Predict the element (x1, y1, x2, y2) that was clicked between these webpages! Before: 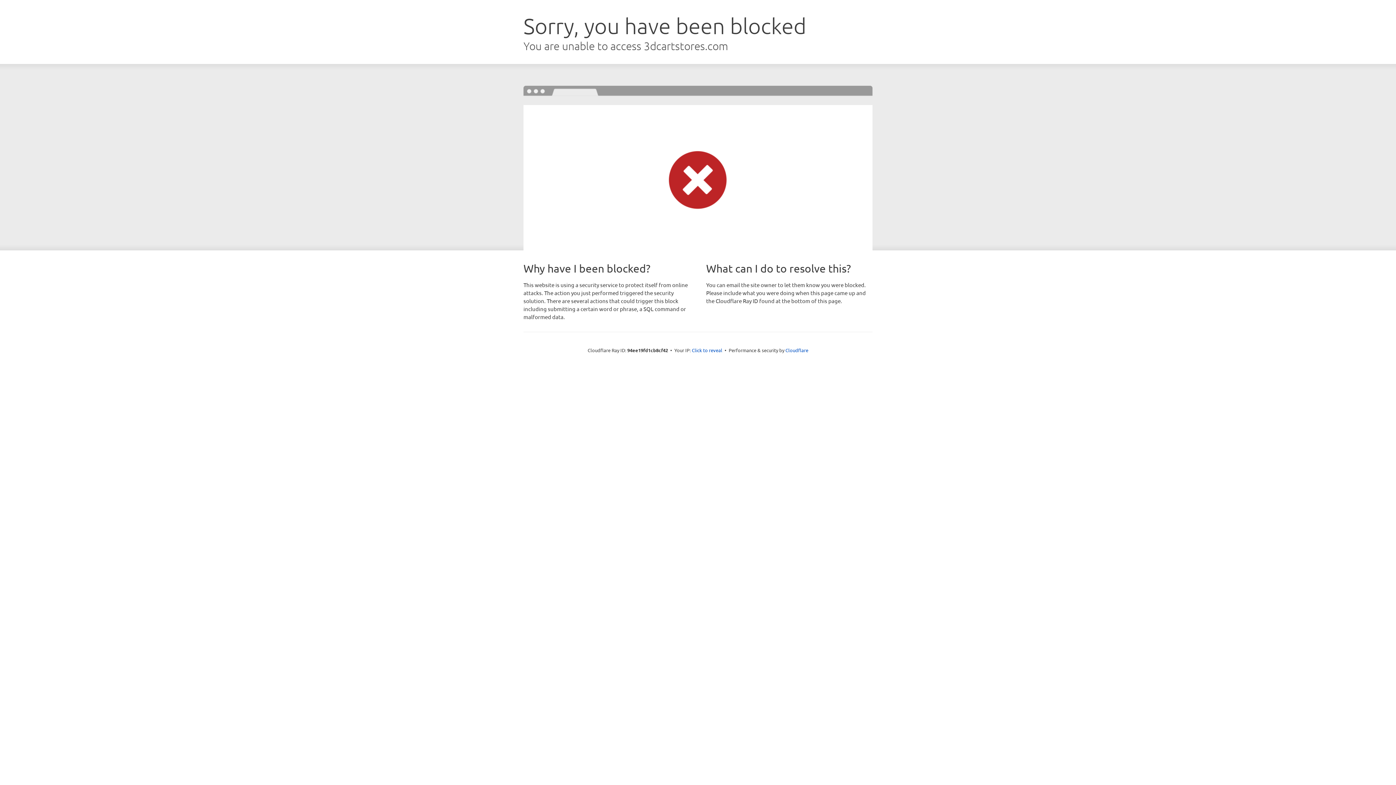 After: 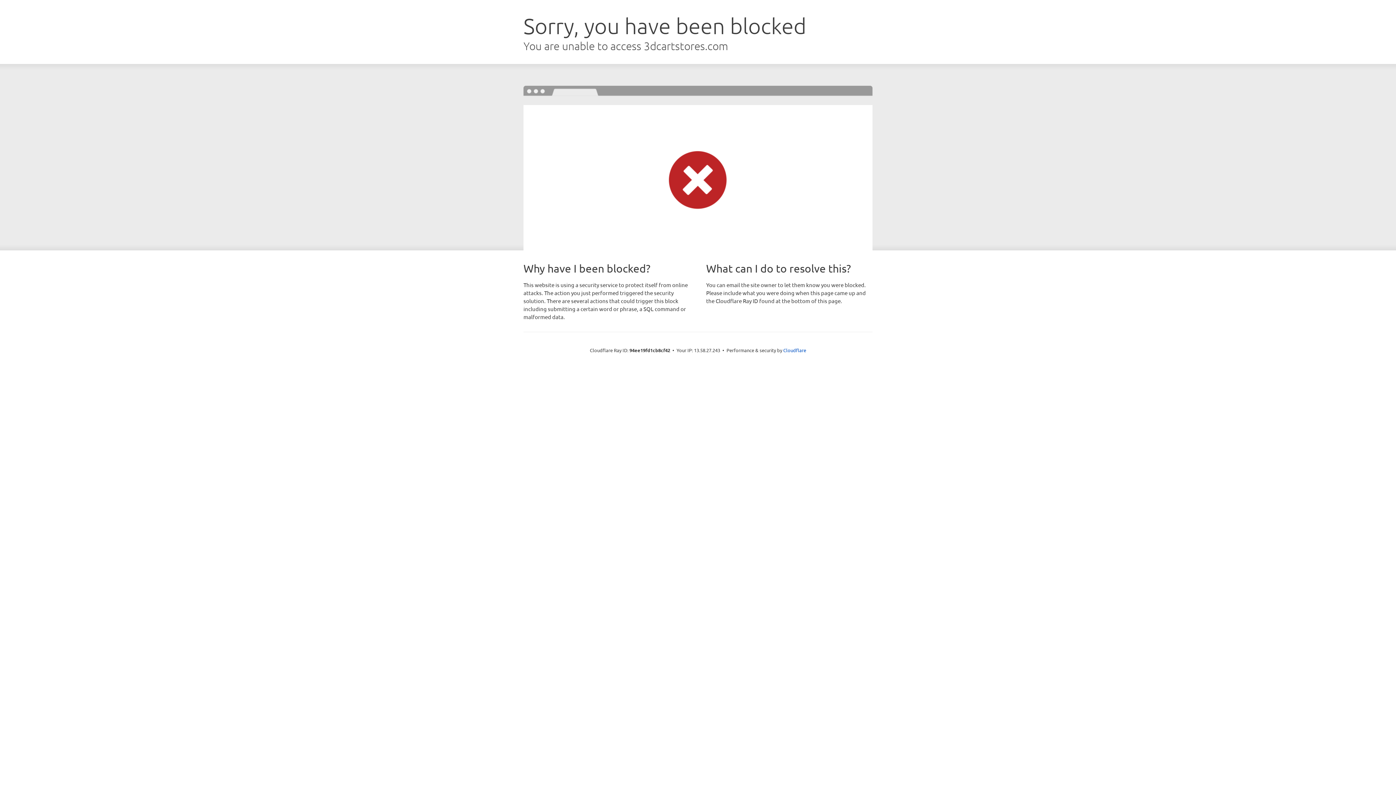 Action: label: Click to reveal bbox: (692, 346, 722, 353)